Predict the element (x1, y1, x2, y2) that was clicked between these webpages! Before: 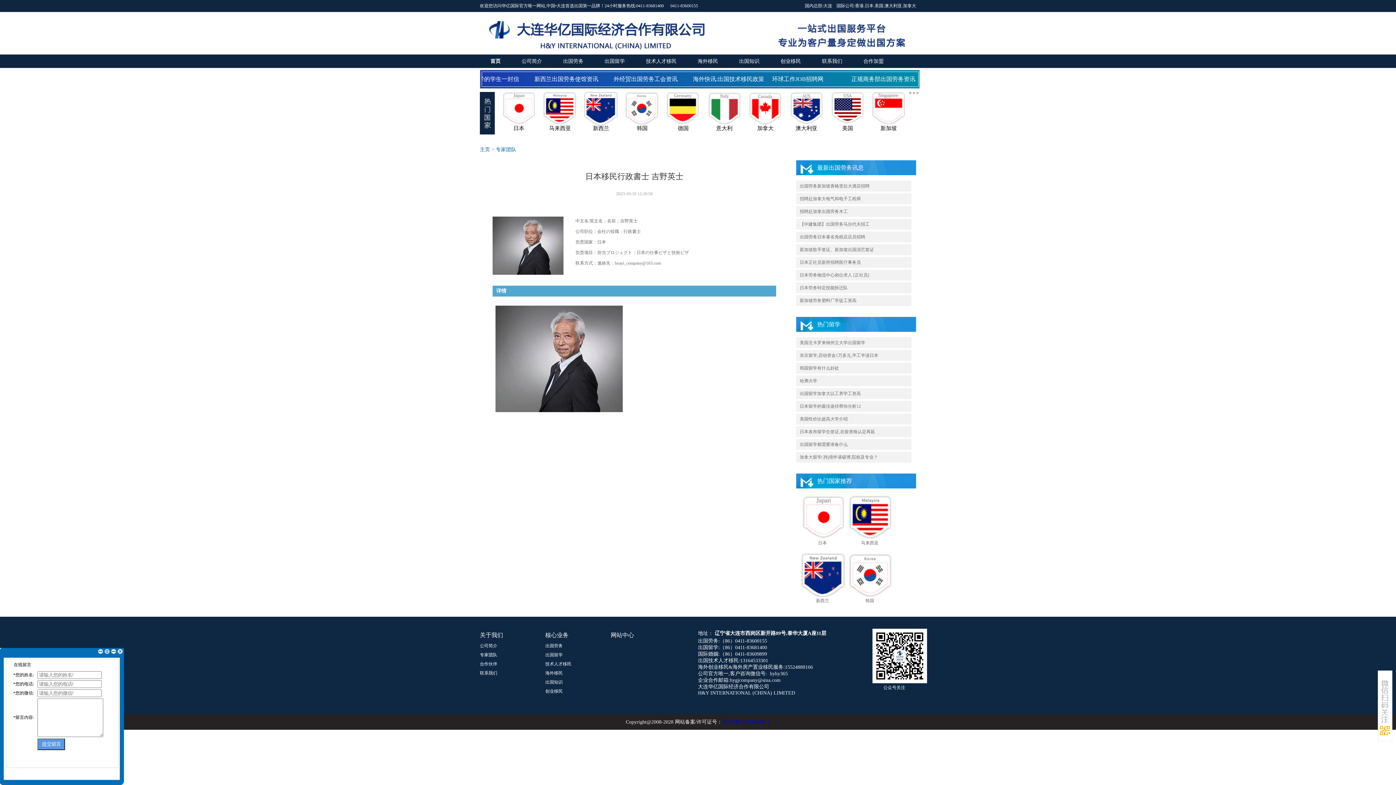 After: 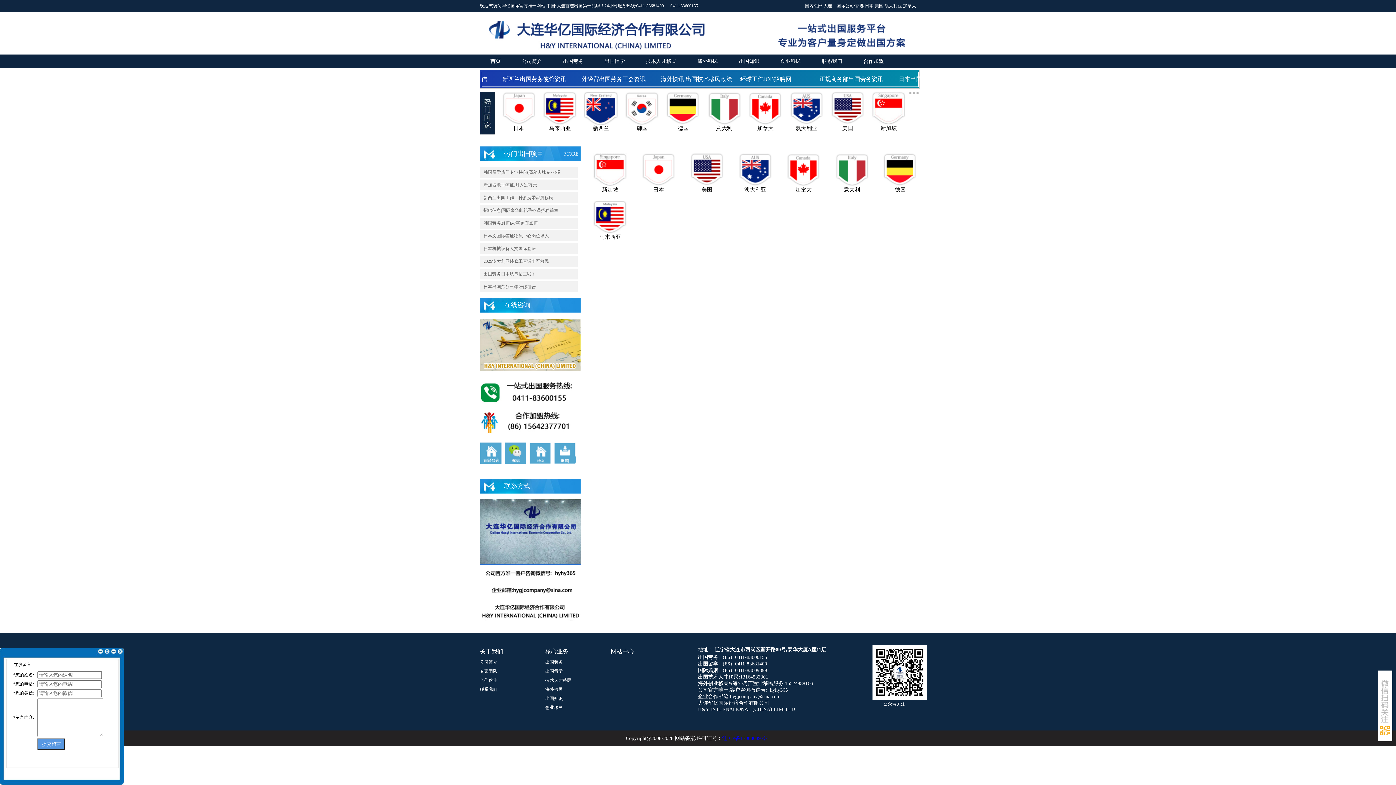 Action: bbox: (909, 92, 918, 94)